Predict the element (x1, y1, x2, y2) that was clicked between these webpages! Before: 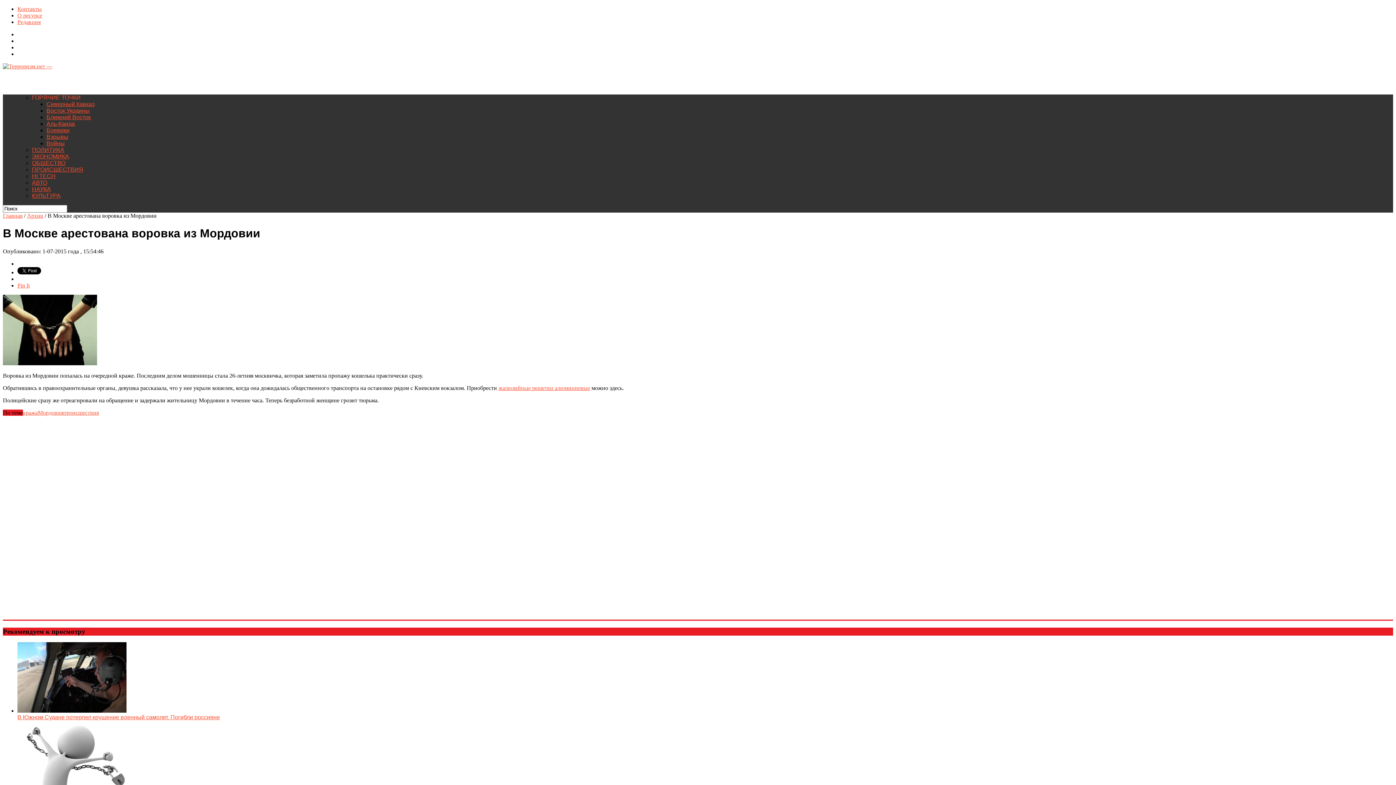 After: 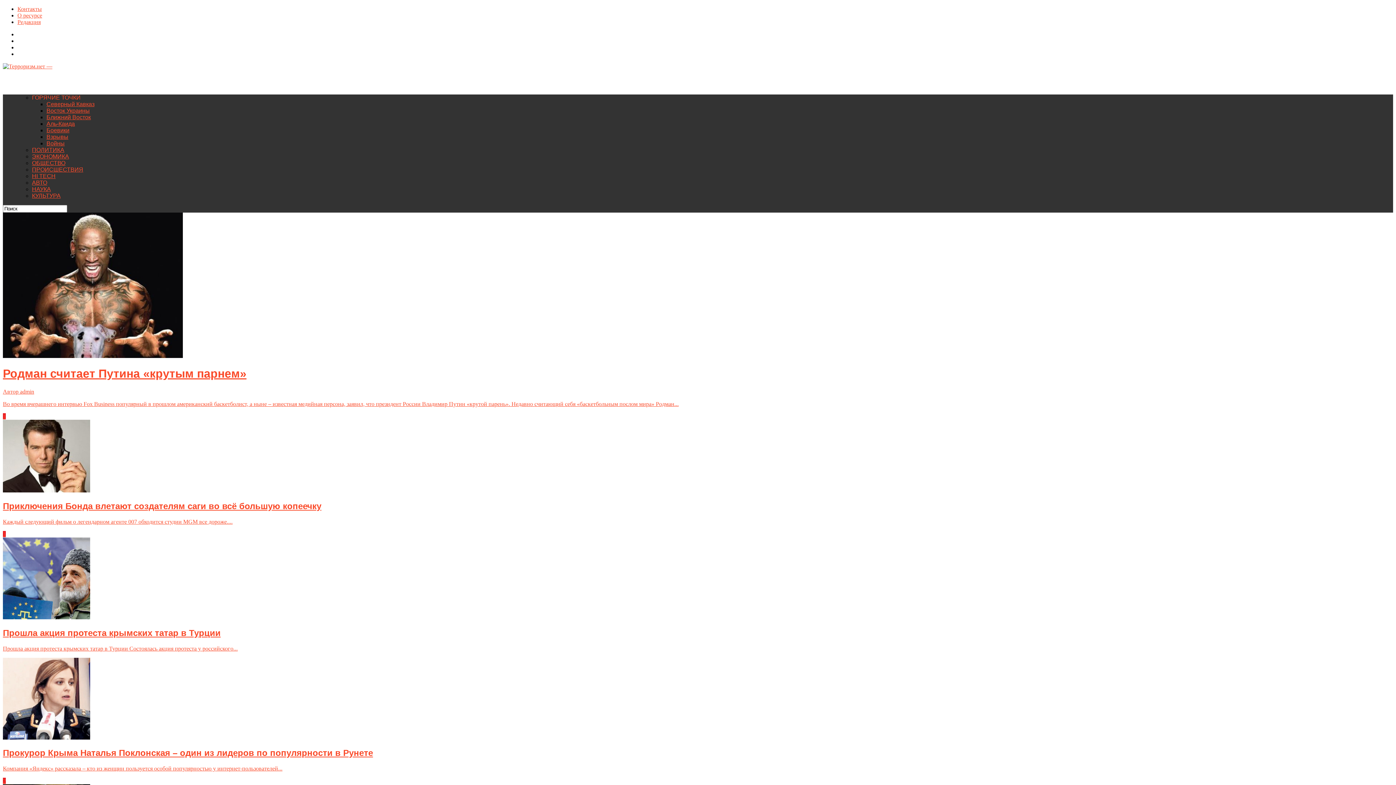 Action: bbox: (2, 212, 22, 218) label: Главная